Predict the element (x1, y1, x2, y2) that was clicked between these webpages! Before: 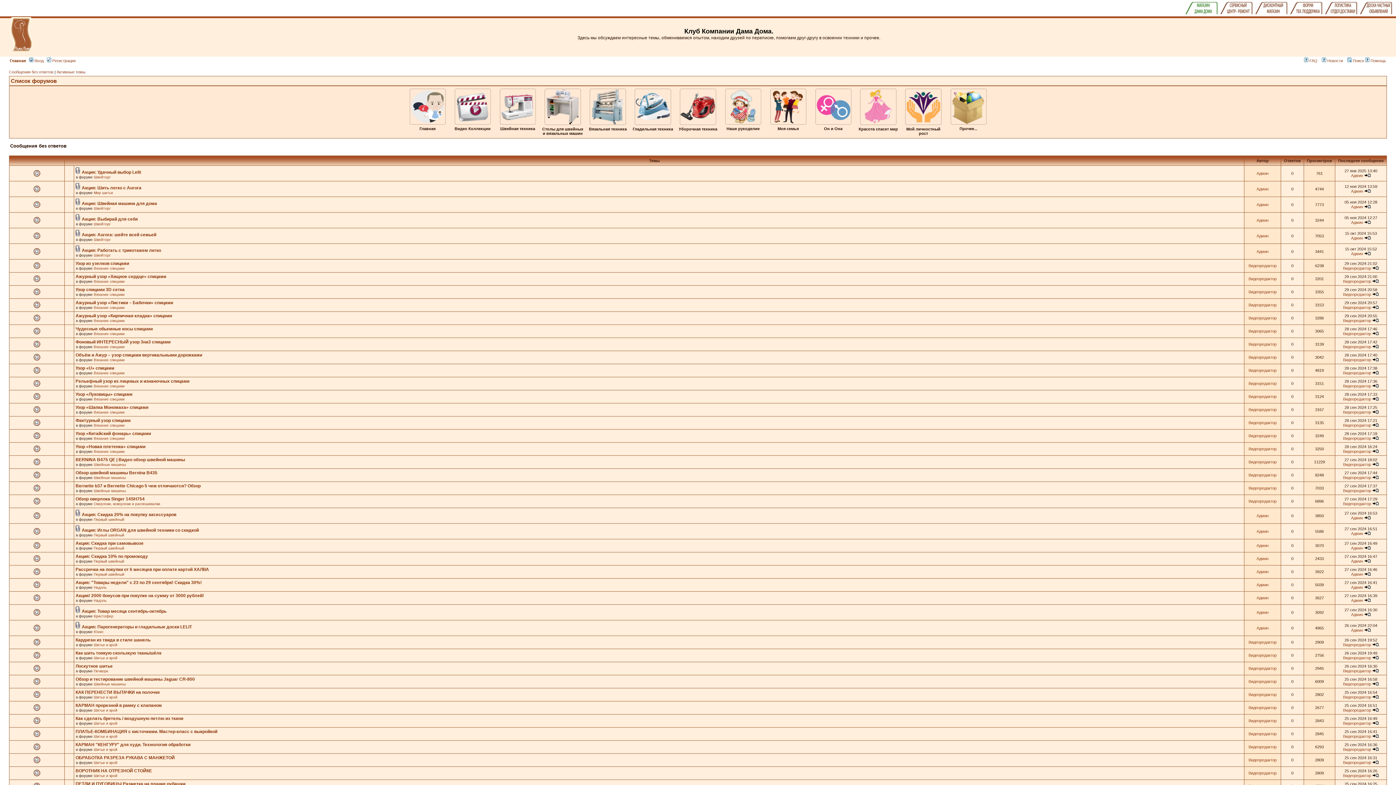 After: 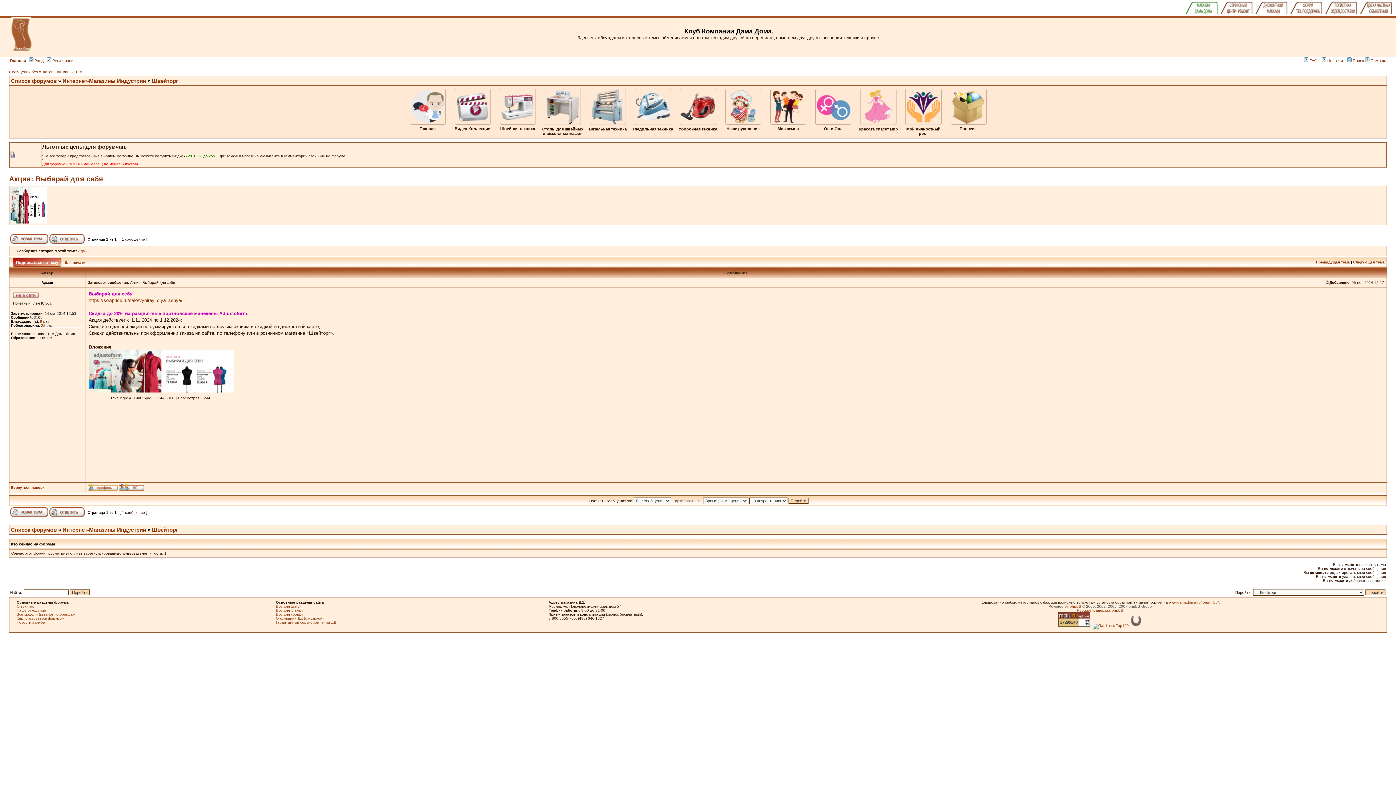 Action: label: Акция: Выбирай для себя bbox: (81, 216, 137, 221)